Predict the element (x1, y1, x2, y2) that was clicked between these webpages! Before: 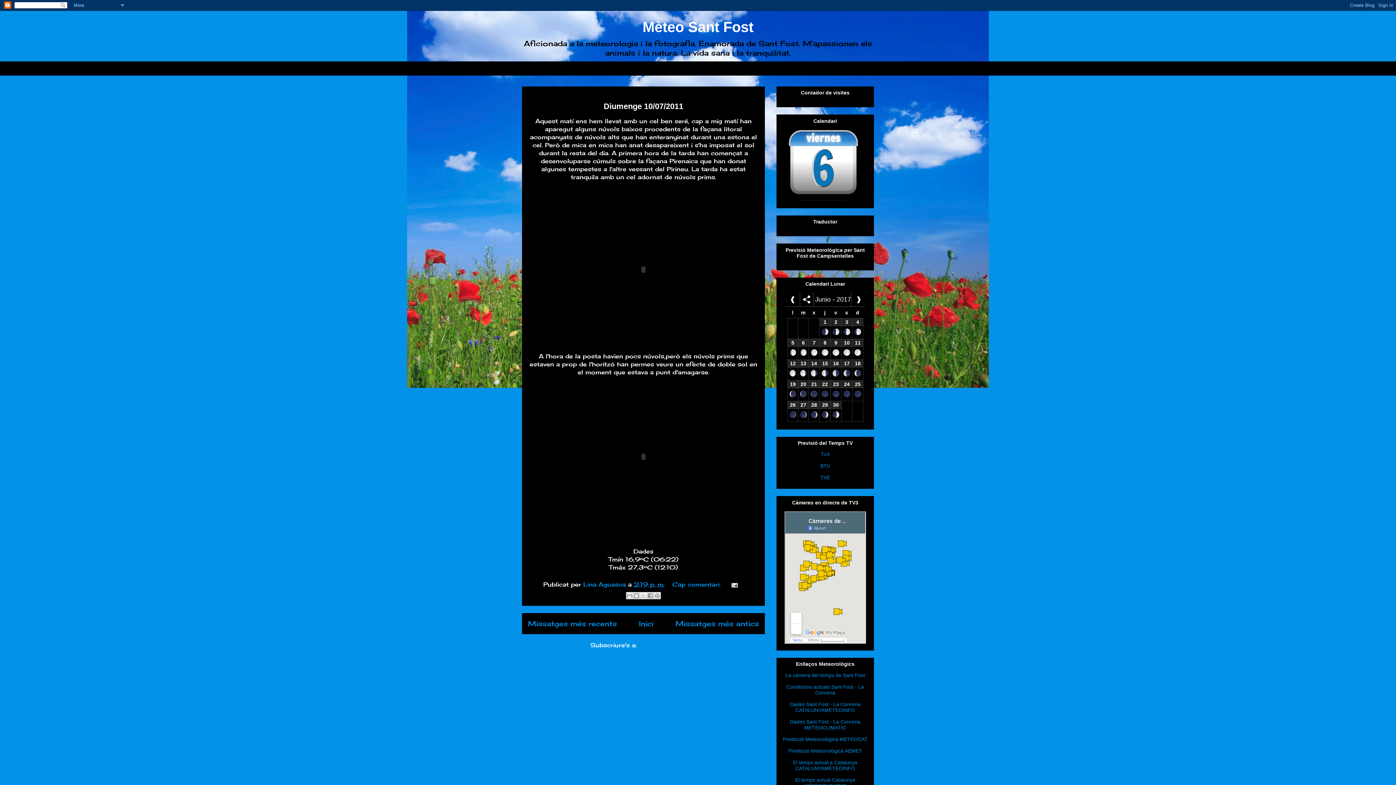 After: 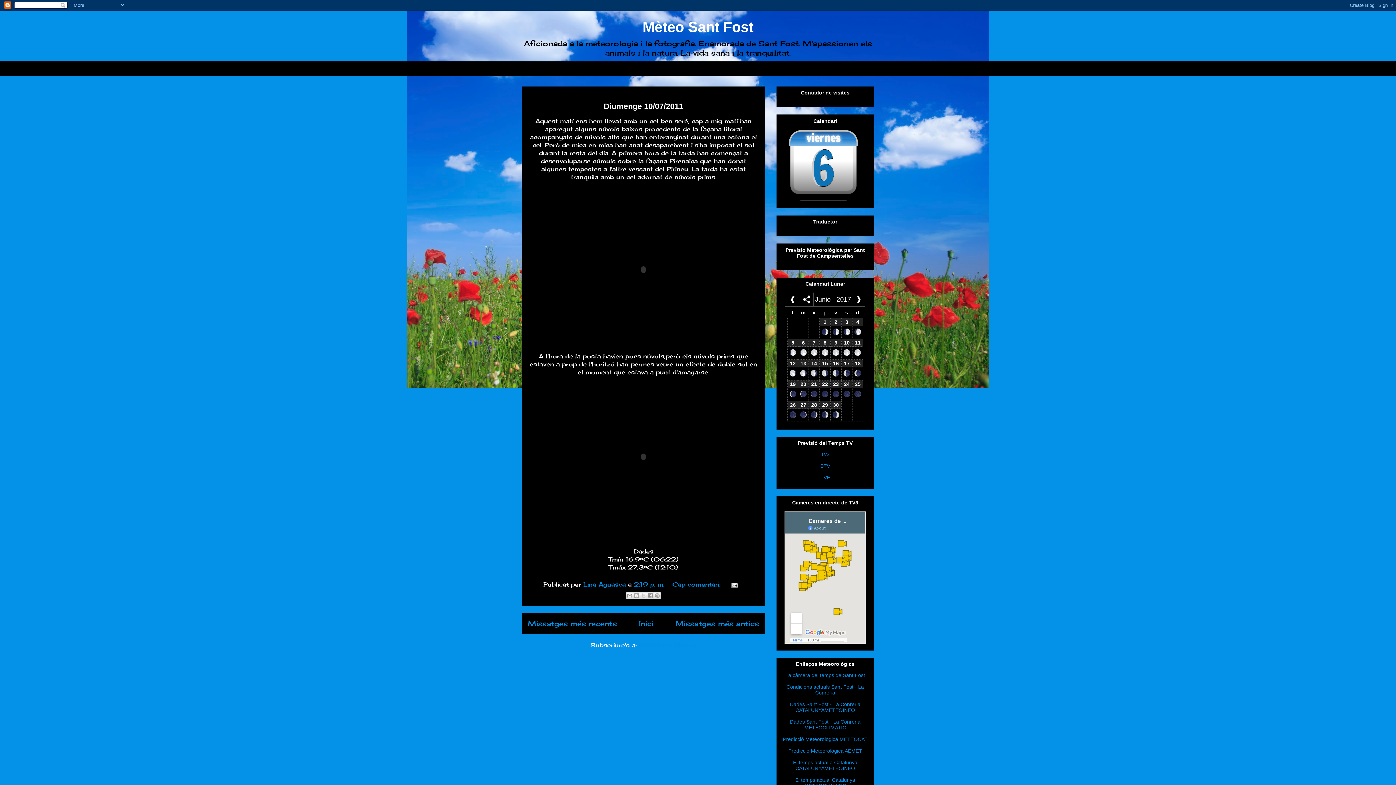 Action: bbox: (534, 524, 752, 531)